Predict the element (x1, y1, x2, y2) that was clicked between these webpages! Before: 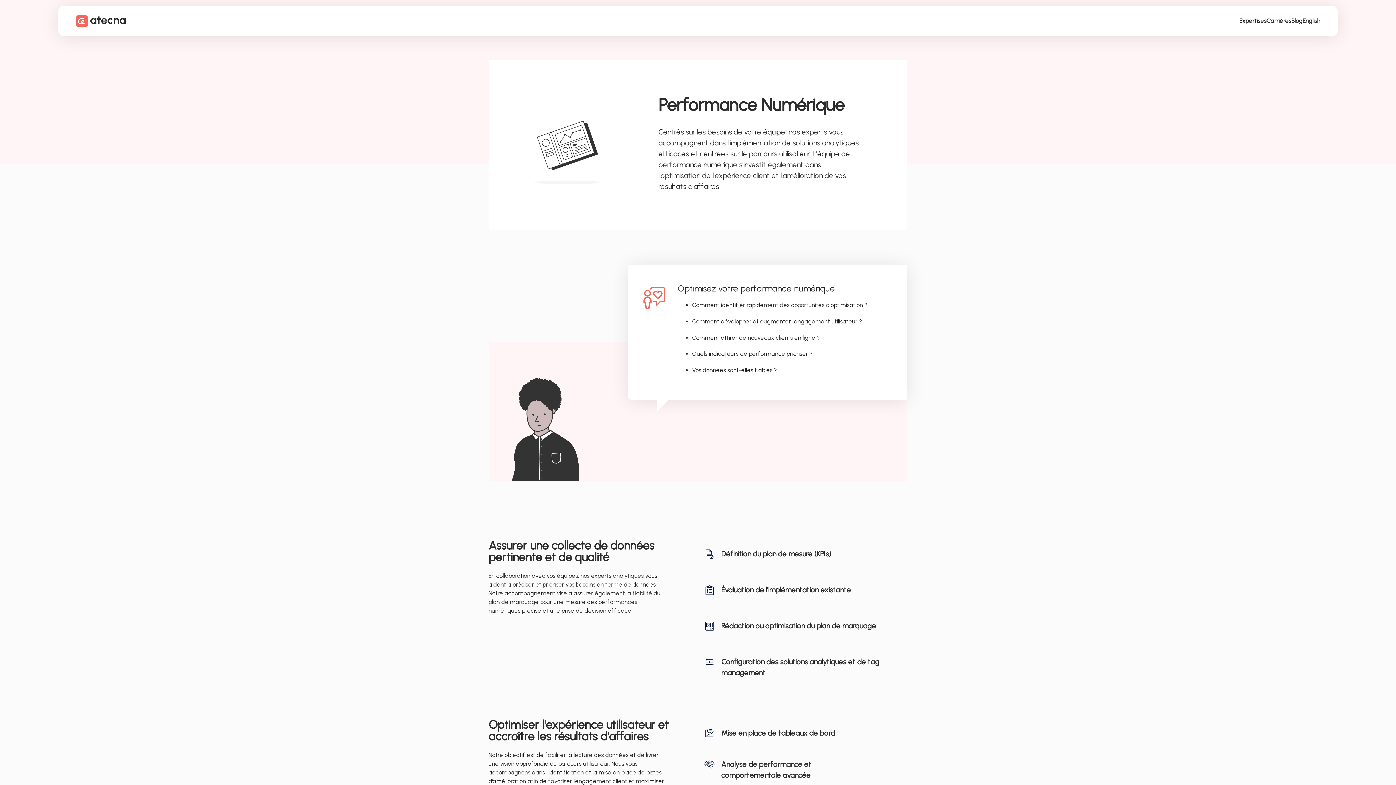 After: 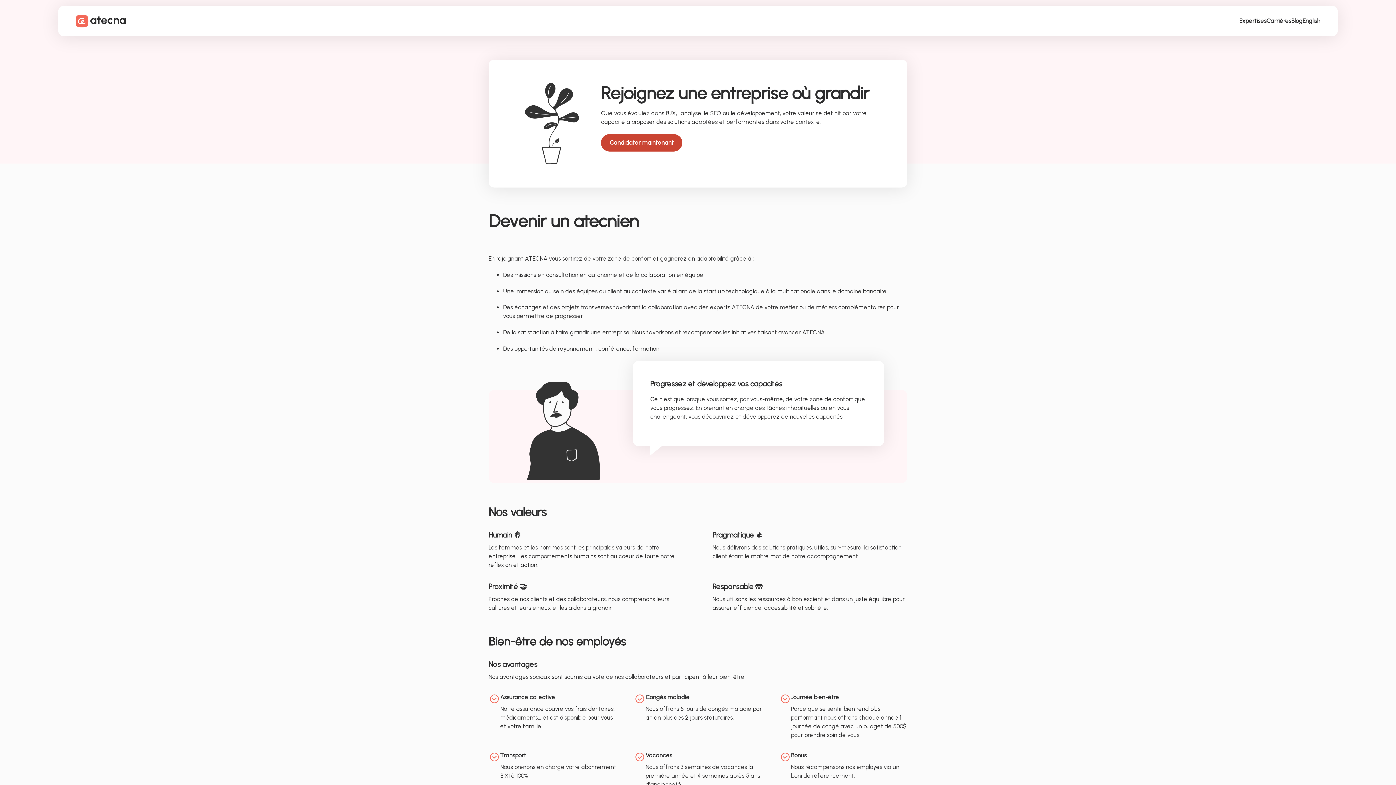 Action: bbox: (1266, 16, 1291, 25) label: Carrières